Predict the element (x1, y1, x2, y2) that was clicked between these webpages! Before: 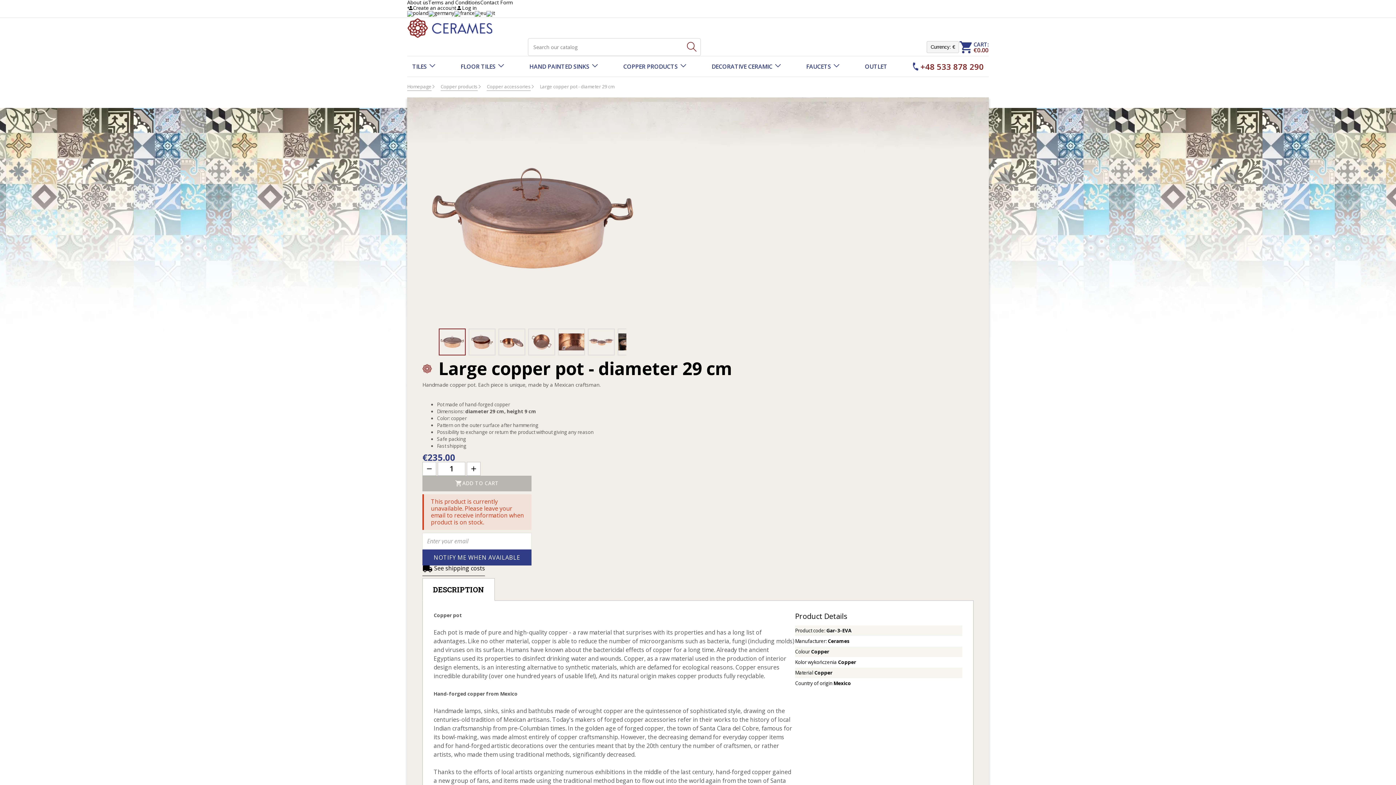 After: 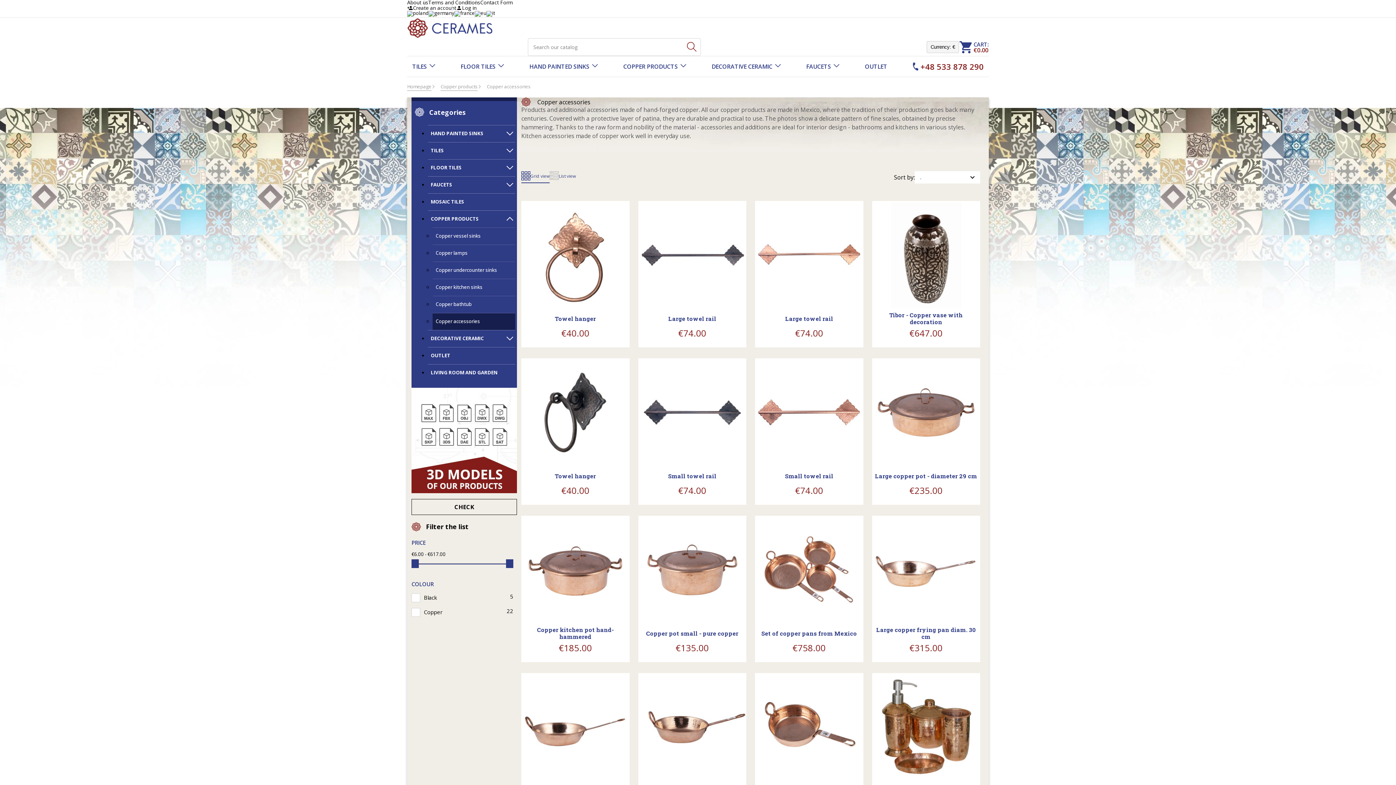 Action: bbox: (486, 83, 530, 89) label: Copper accessories